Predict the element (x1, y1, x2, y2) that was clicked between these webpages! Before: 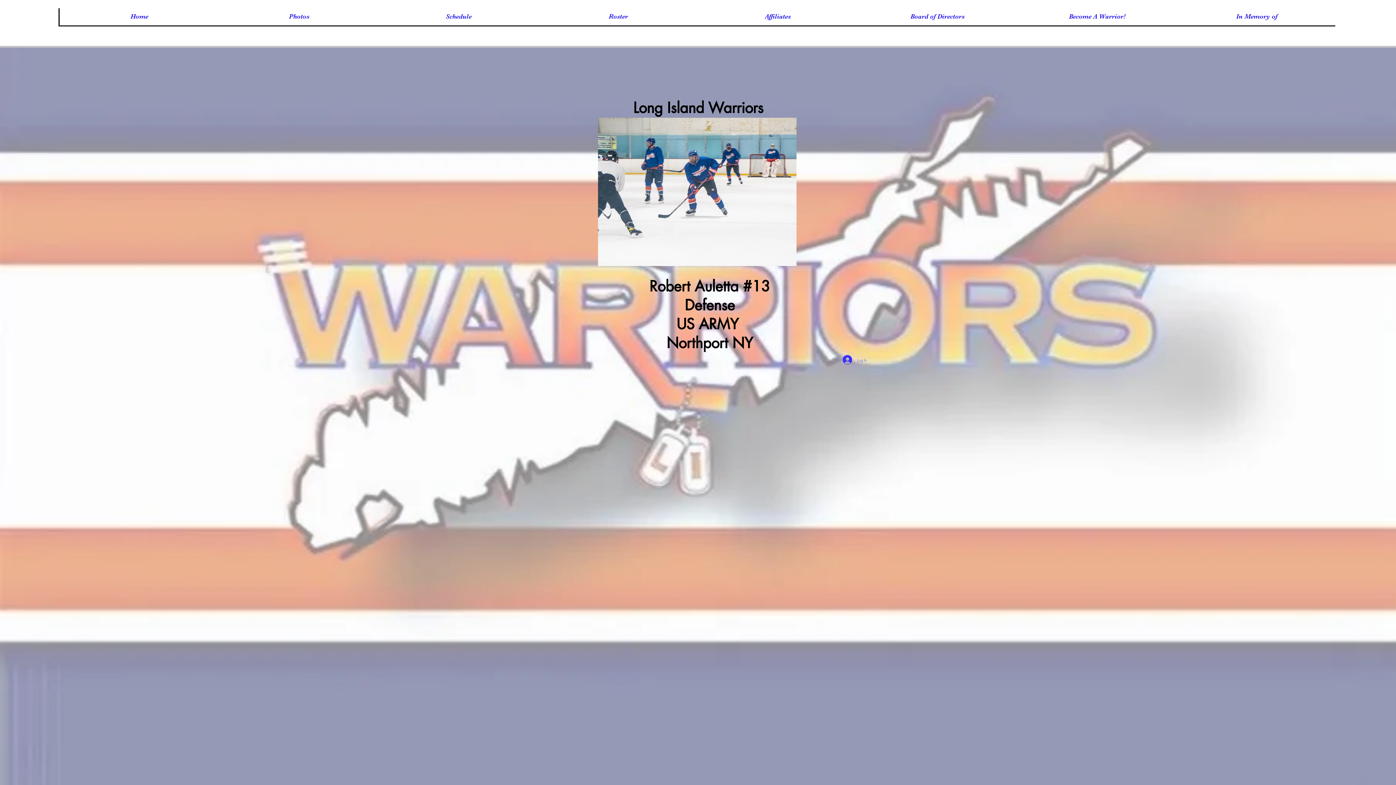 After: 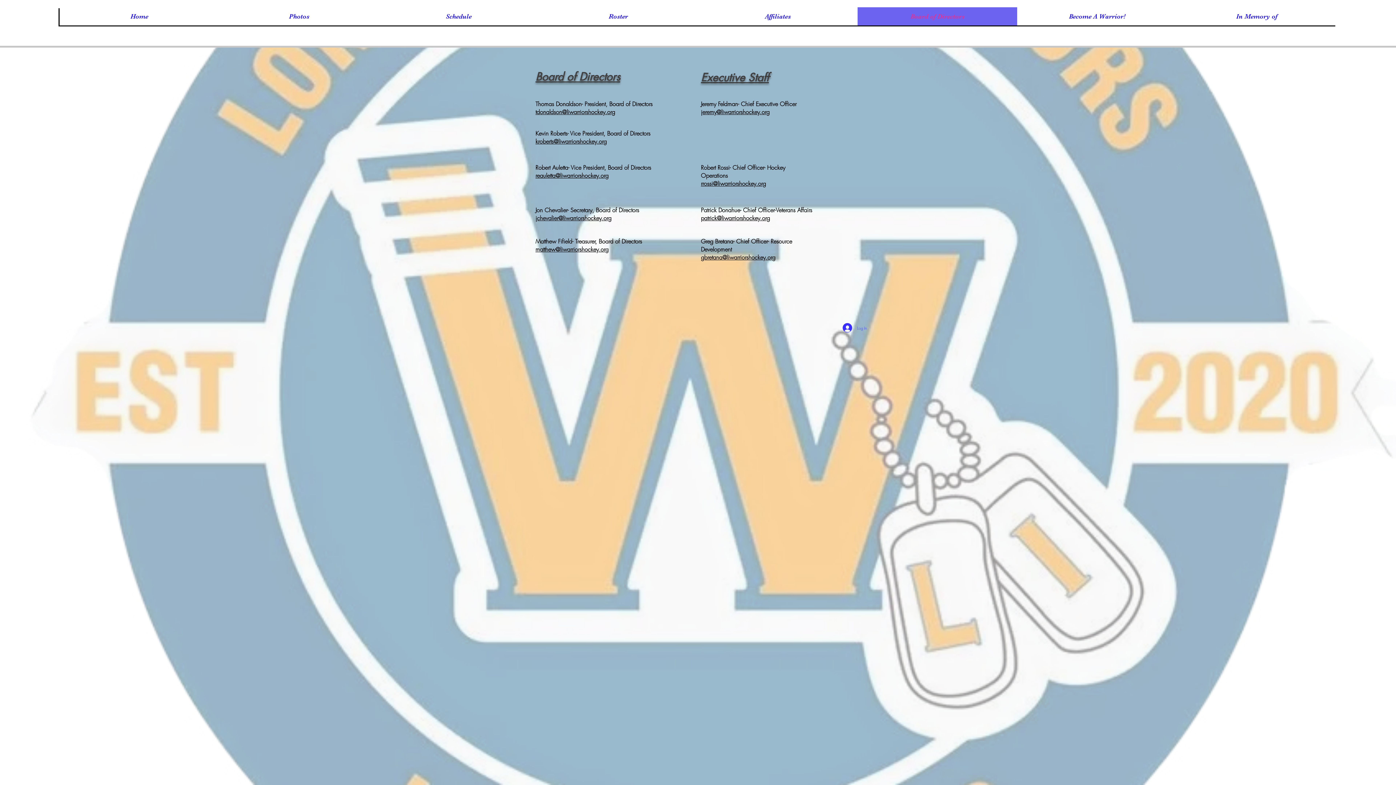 Action: bbox: (857, 7, 1017, 25) label: Board of Directors